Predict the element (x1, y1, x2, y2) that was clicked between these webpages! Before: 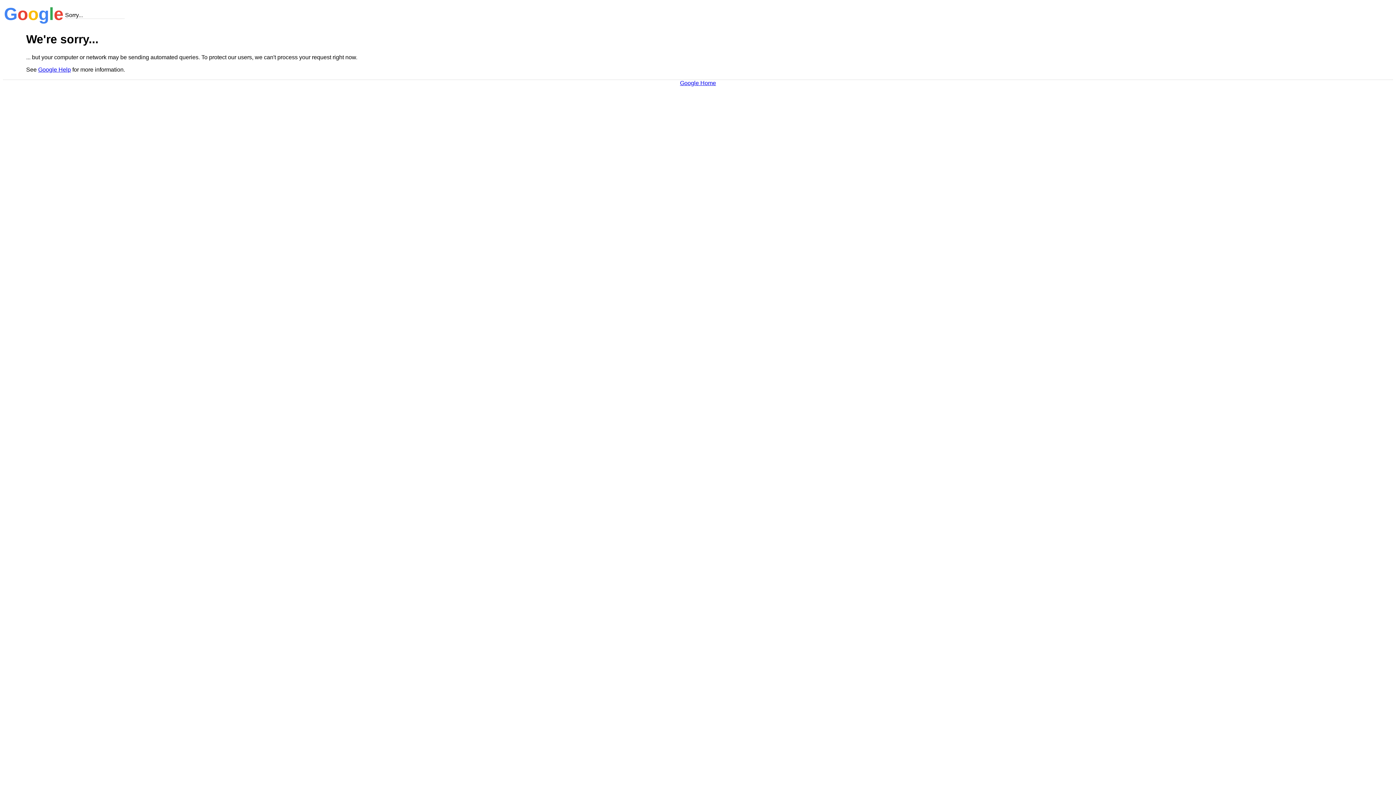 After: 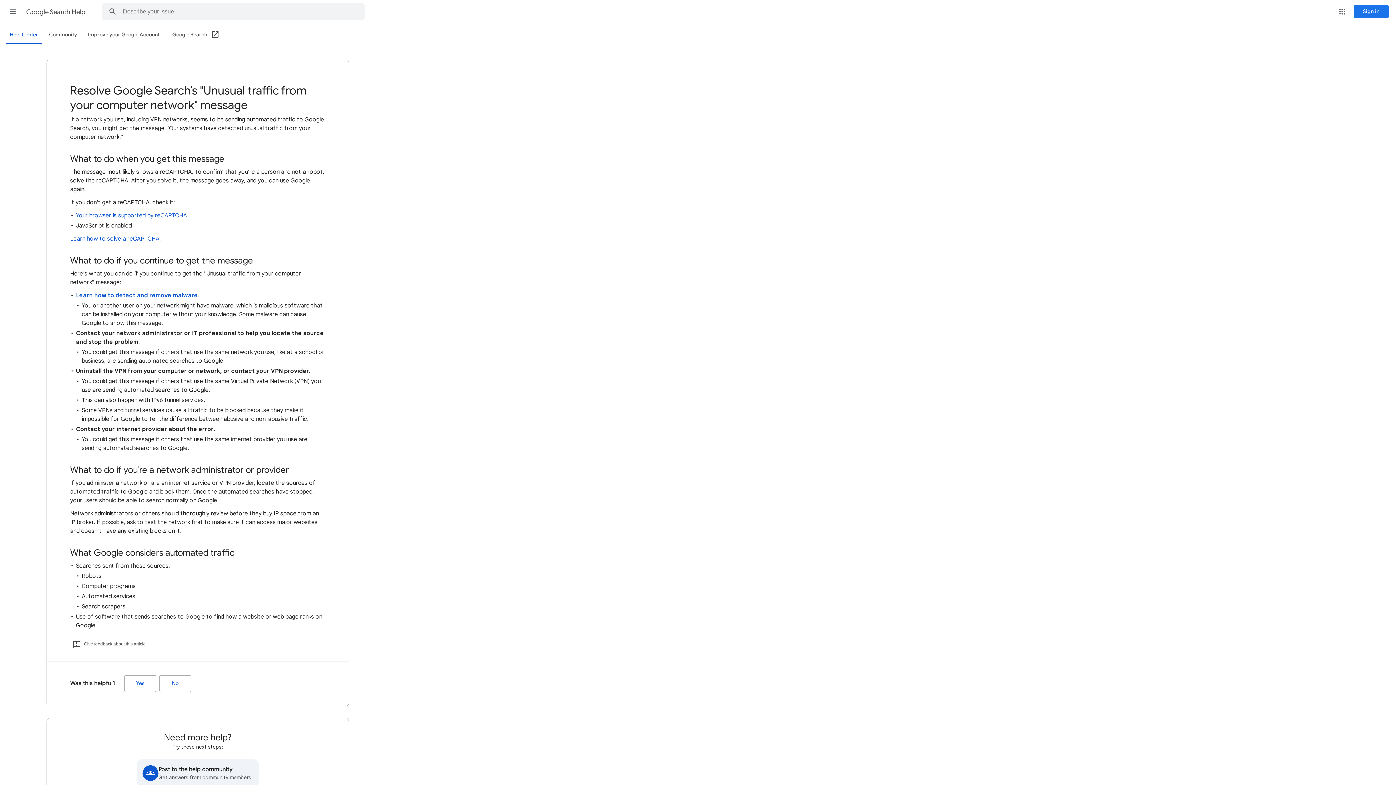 Action: label: Google Help bbox: (38, 66, 70, 72)